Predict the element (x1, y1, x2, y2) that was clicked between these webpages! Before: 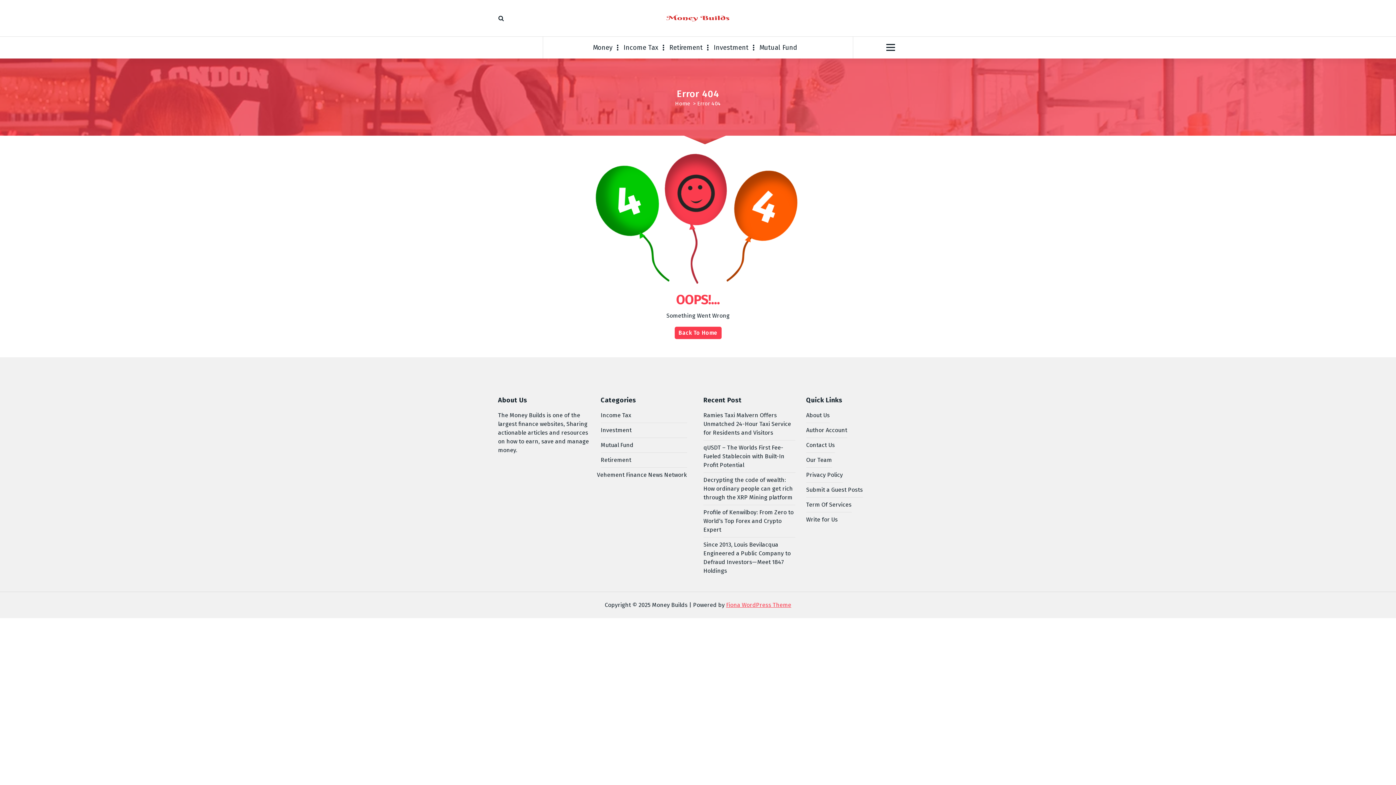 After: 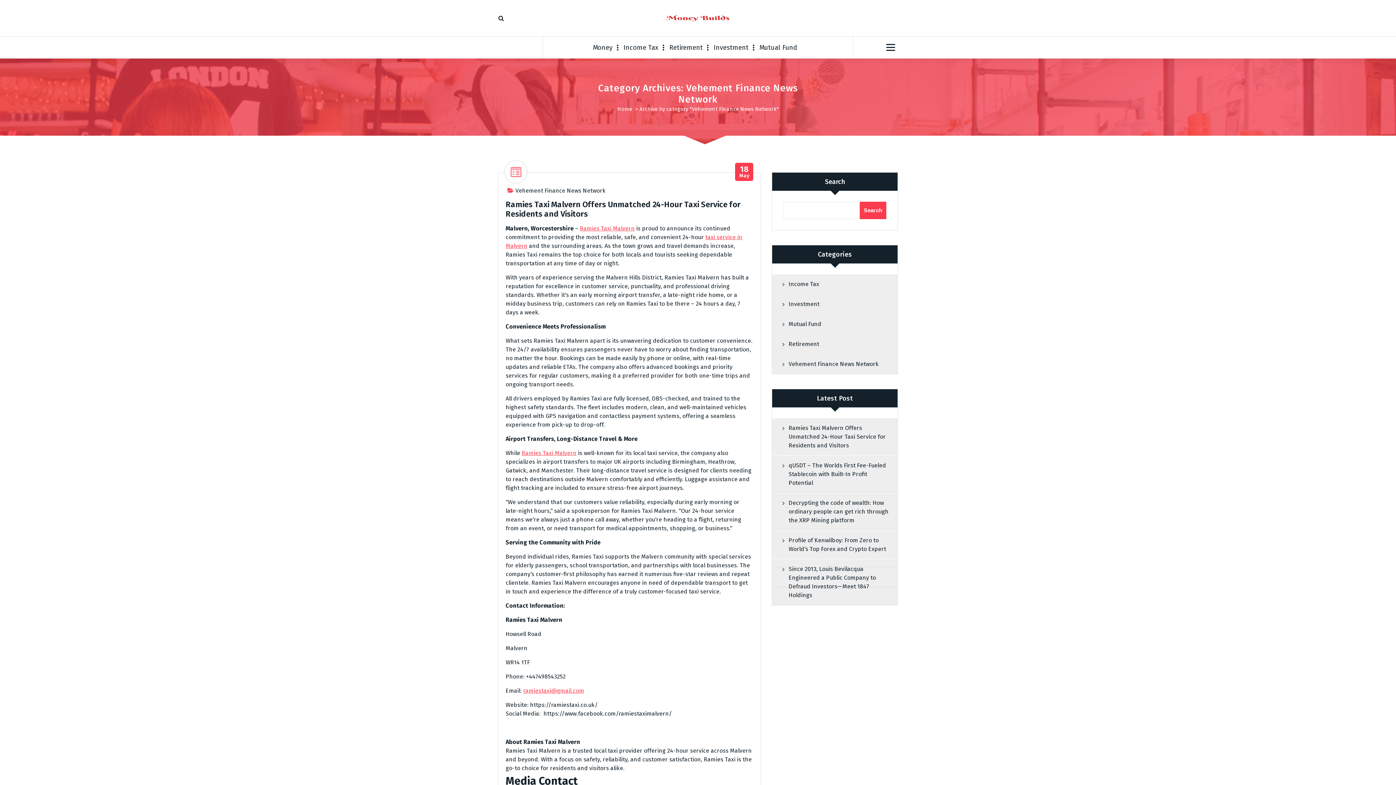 Action: bbox: (597, 470, 687, 479) label: Vehement Finance News Network